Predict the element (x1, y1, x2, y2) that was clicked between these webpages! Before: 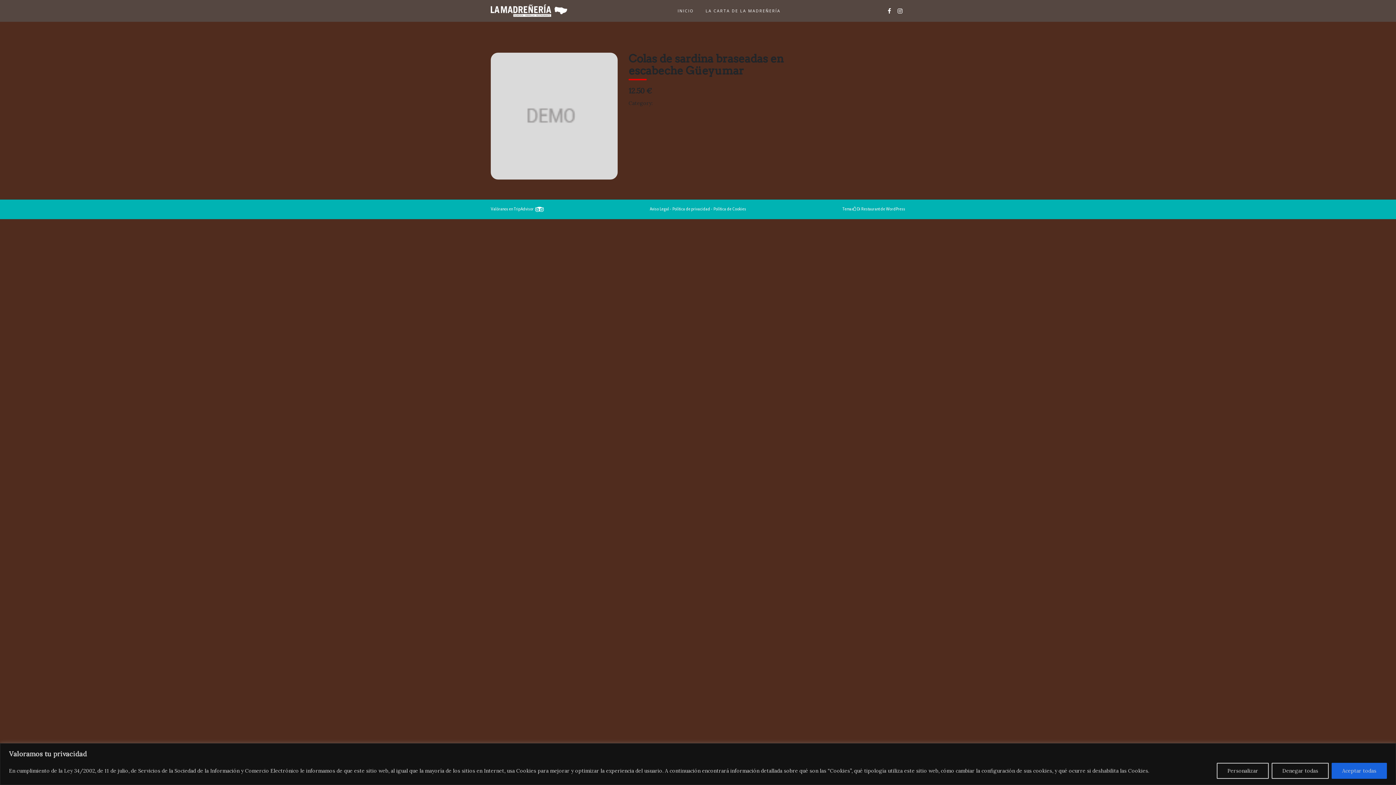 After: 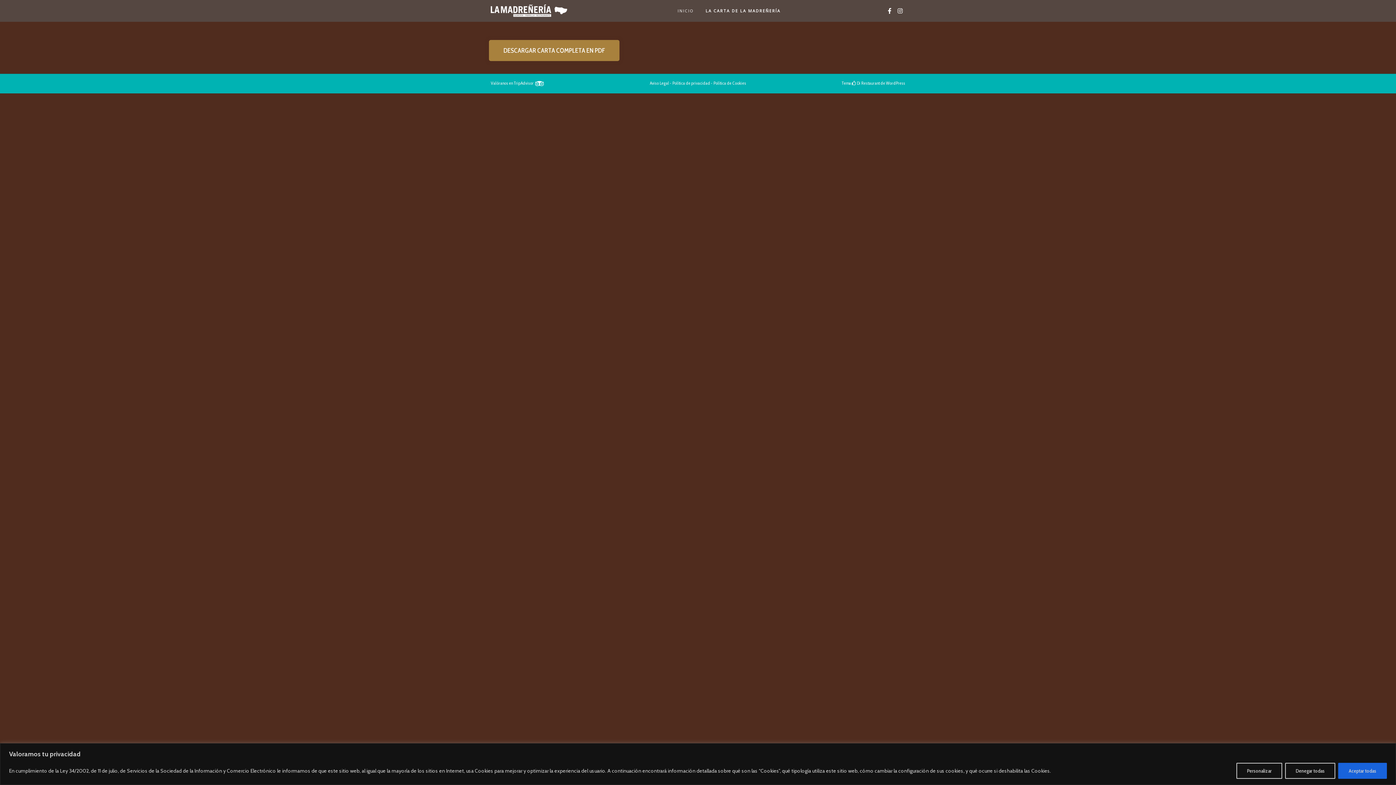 Action: bbox: (700, 3, 786, 17) label: LA CARTA DE LA MADREÑERÍA